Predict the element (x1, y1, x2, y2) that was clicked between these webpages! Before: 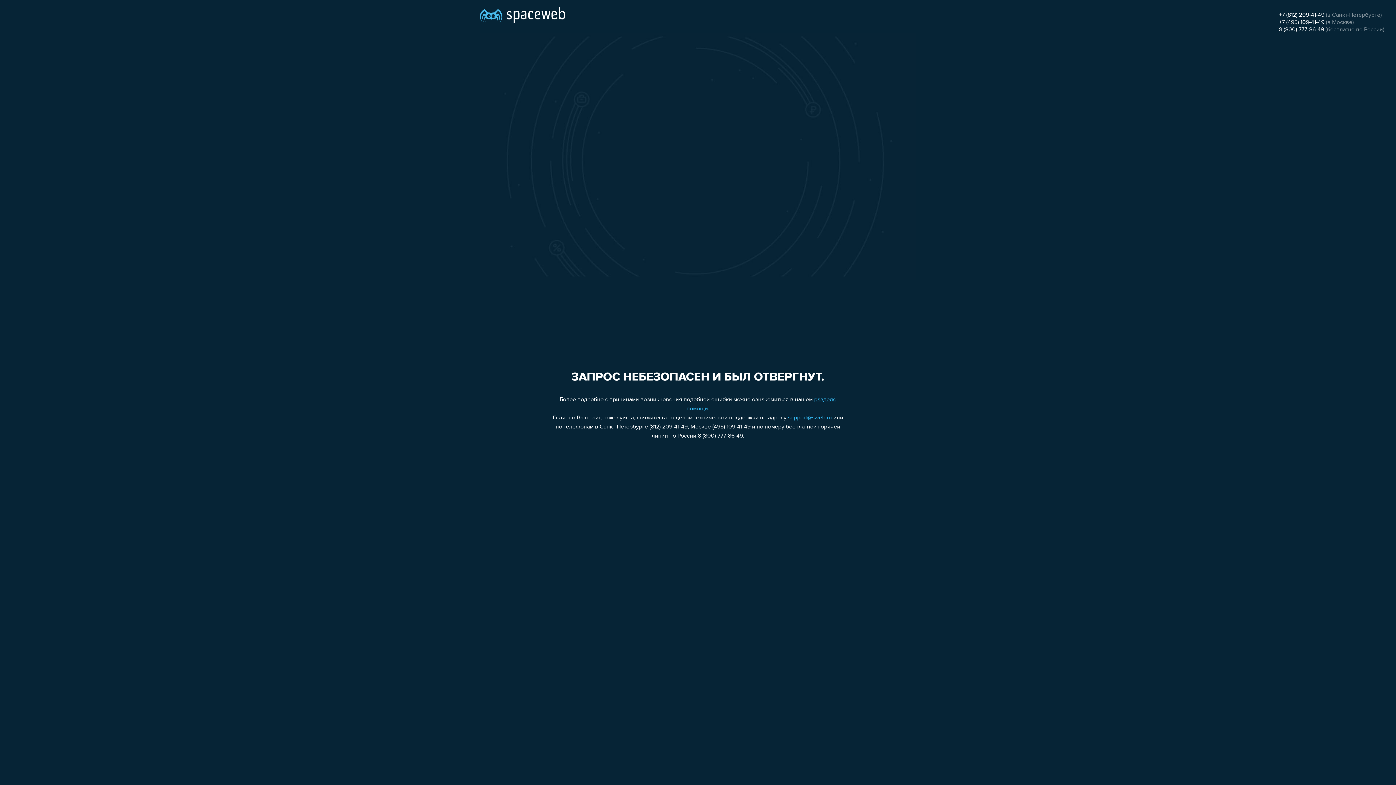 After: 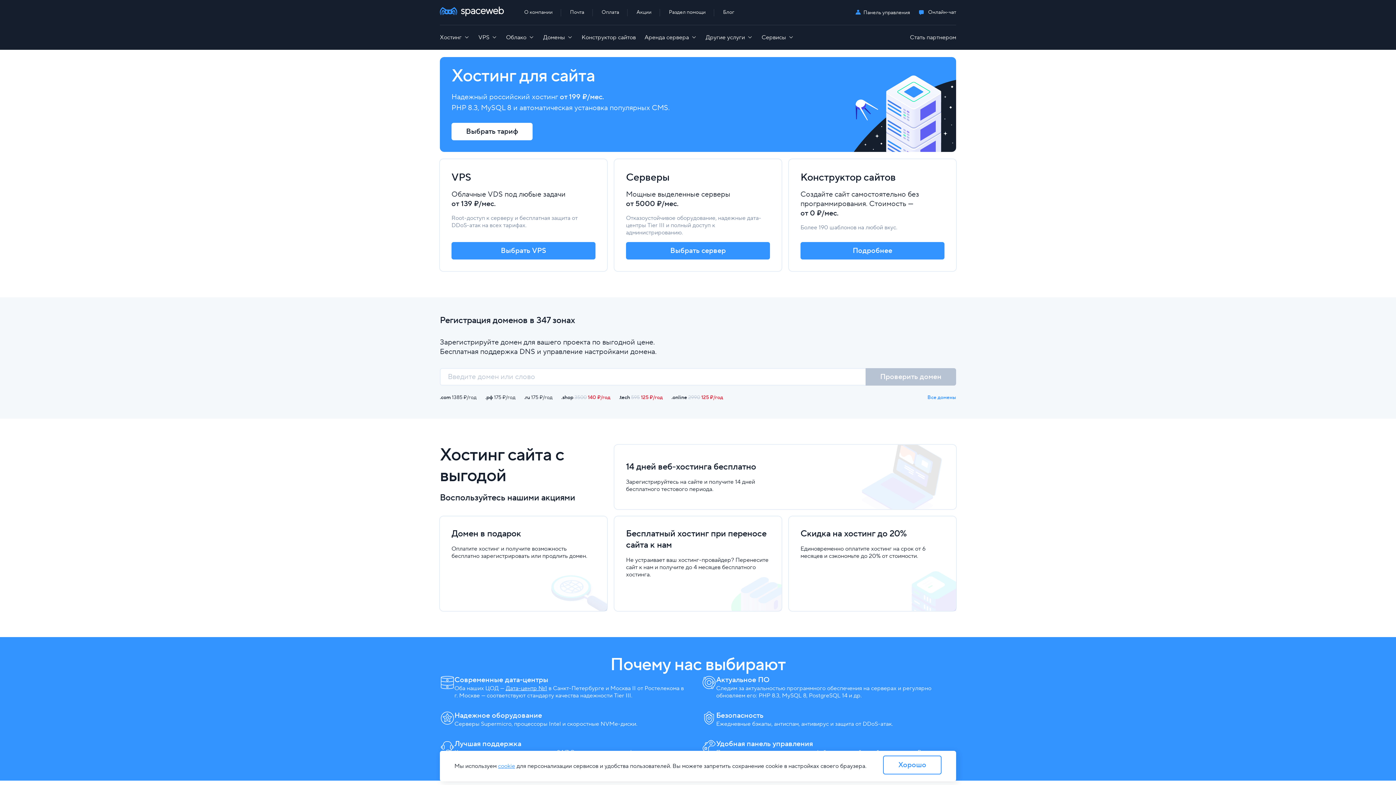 Action: bbox: (480, 0, 565, 25)